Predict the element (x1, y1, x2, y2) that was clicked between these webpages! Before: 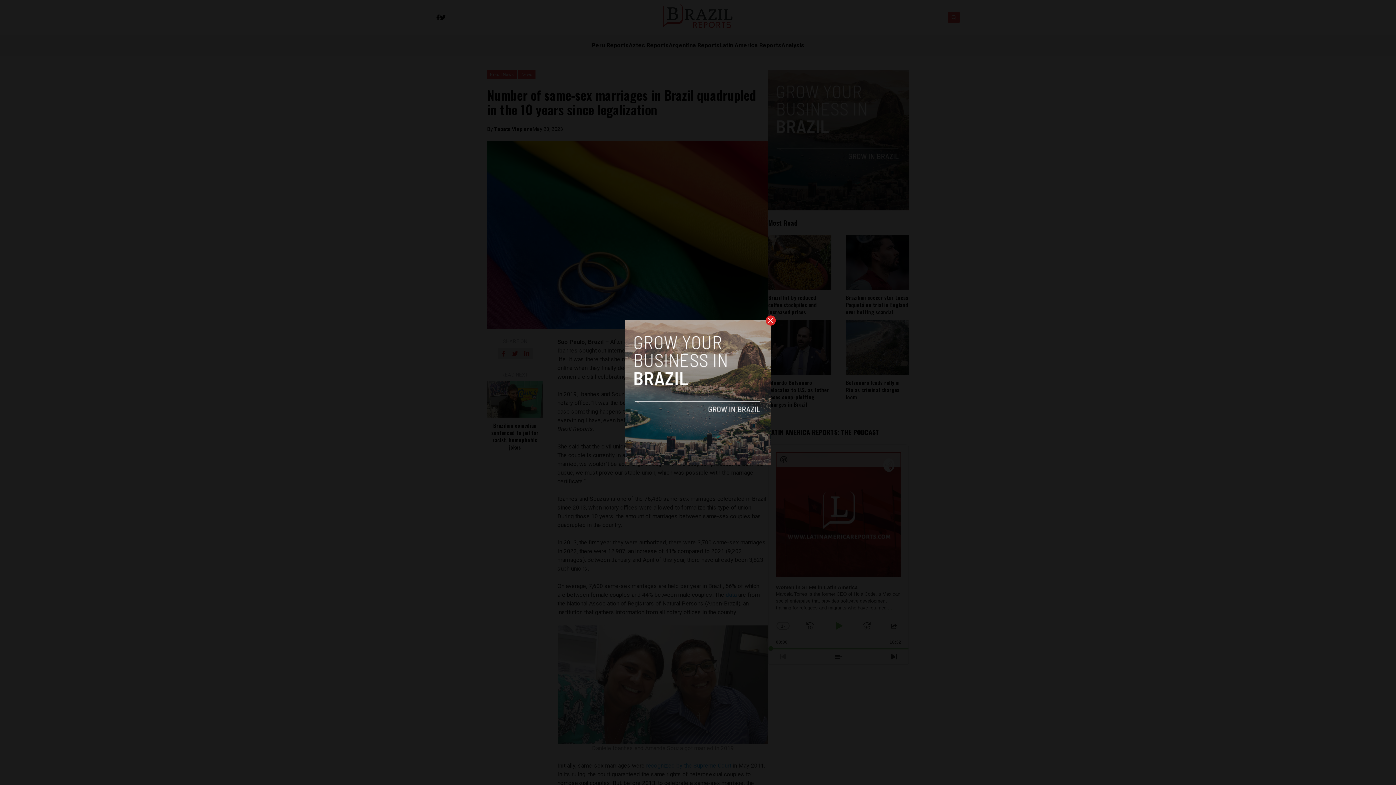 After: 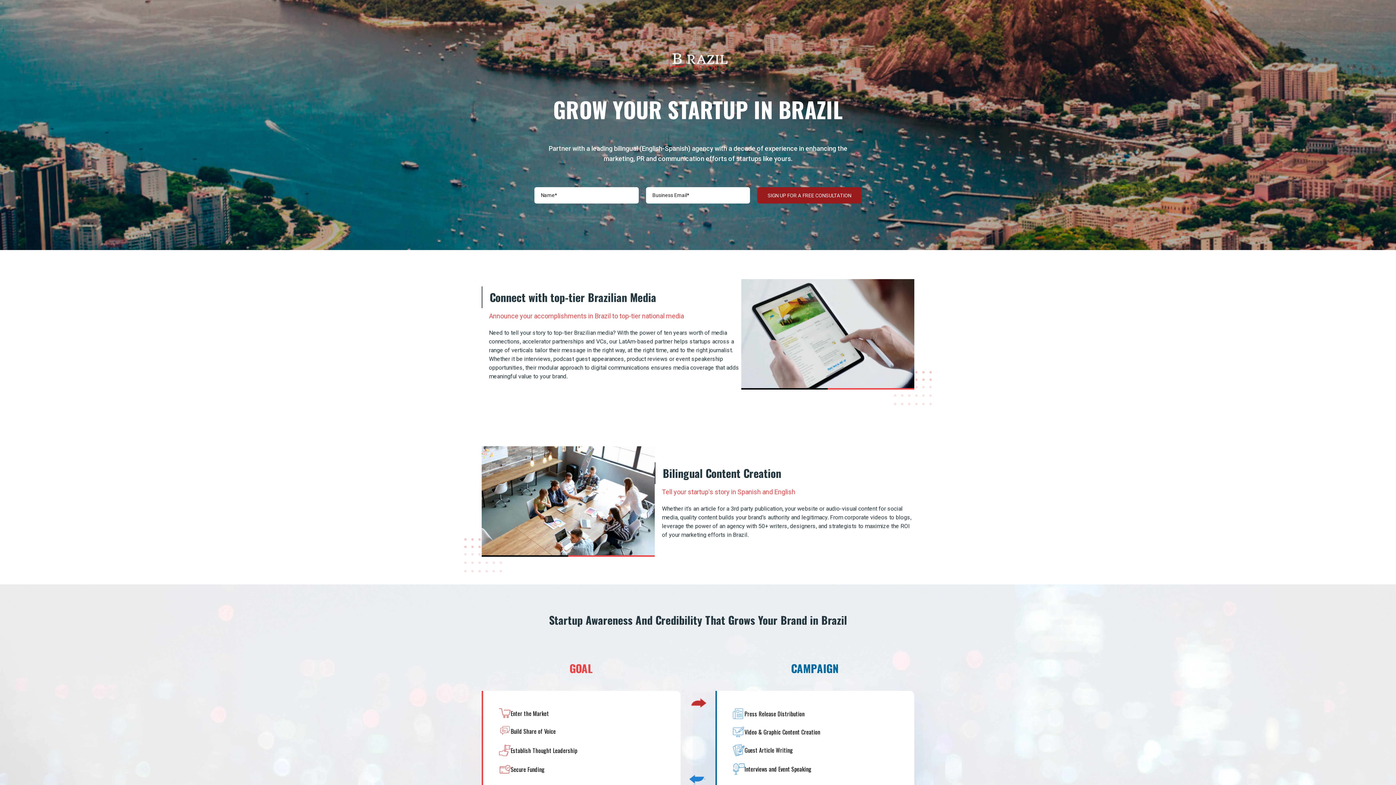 Action: bbox: (625, 320, 770, 465)